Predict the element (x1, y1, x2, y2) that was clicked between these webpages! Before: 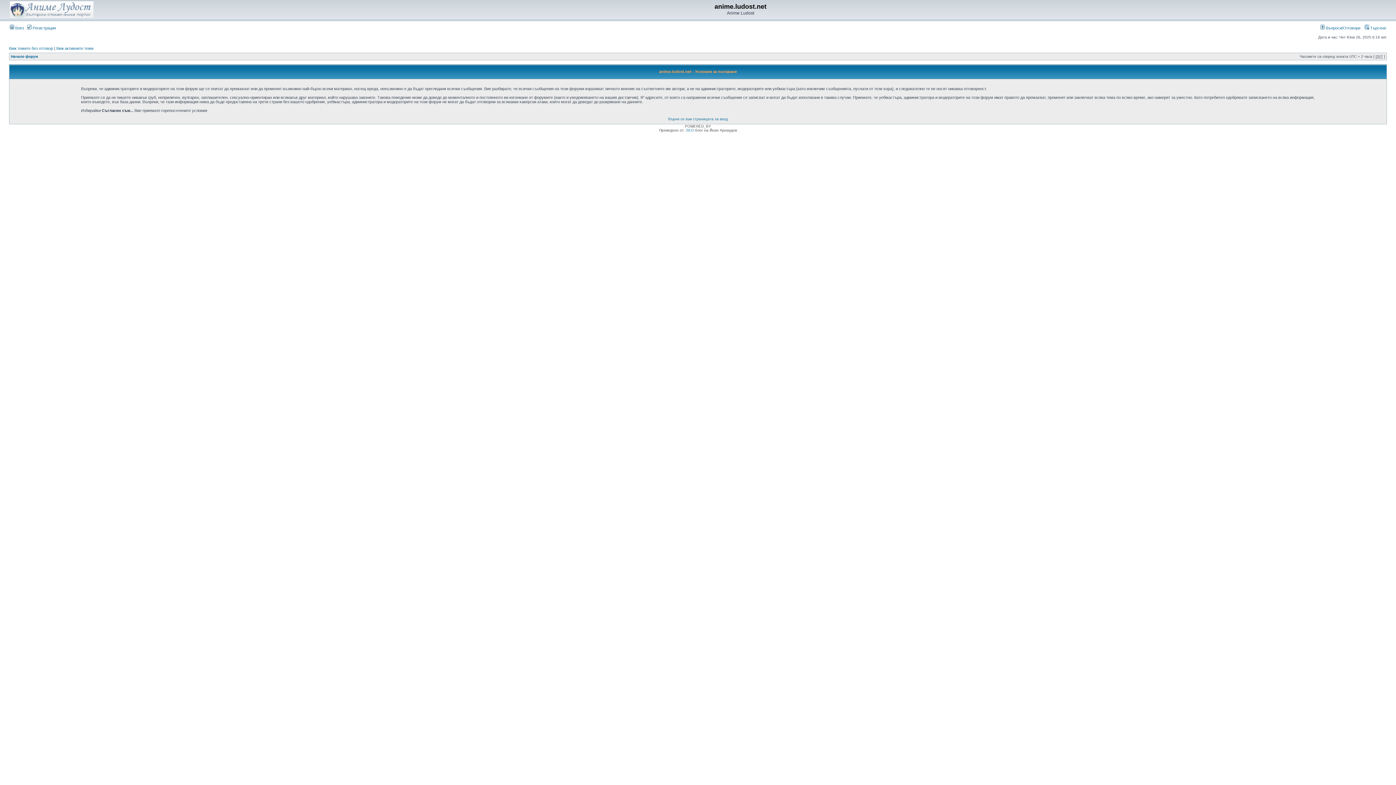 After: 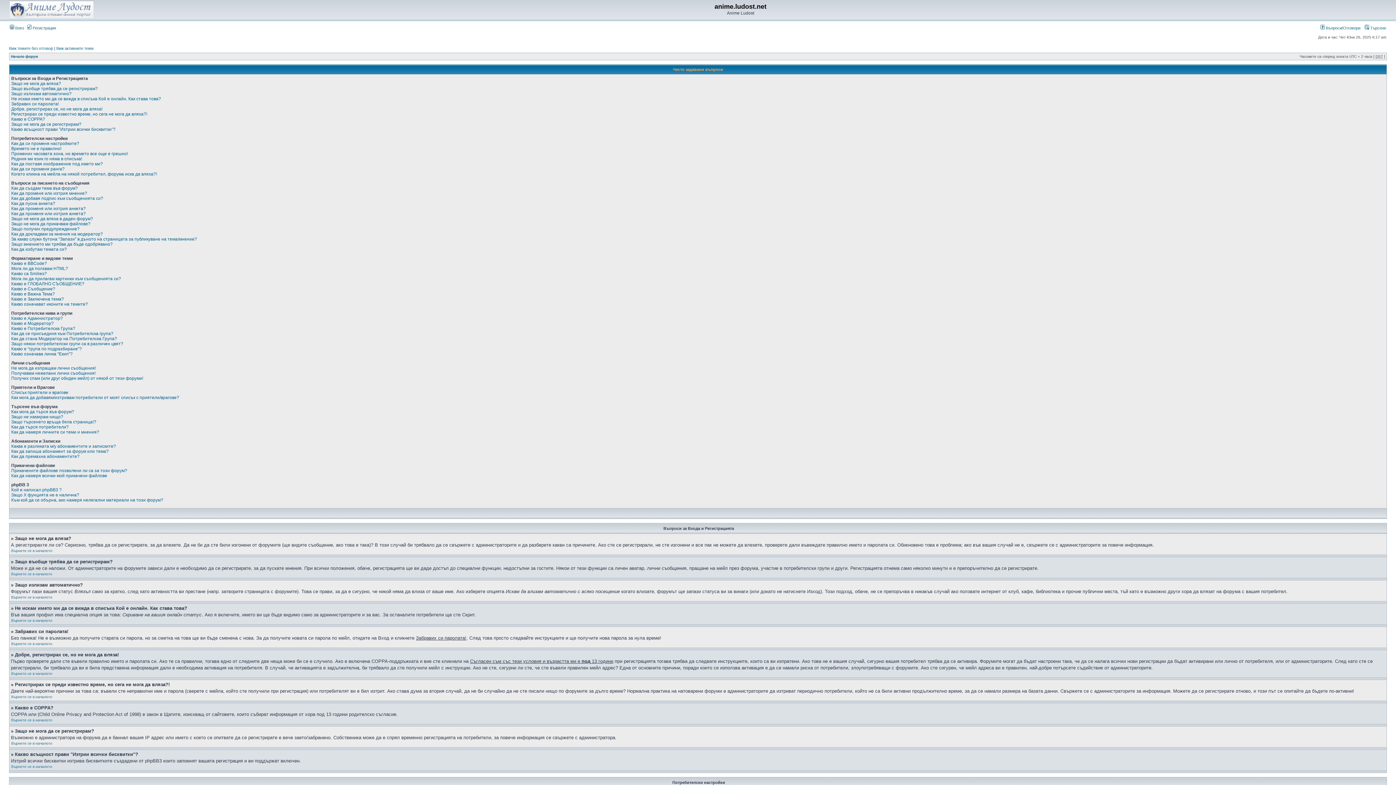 Action: bbox: (1320, 25, 1360, 30) label:  Въпроси/Отговори